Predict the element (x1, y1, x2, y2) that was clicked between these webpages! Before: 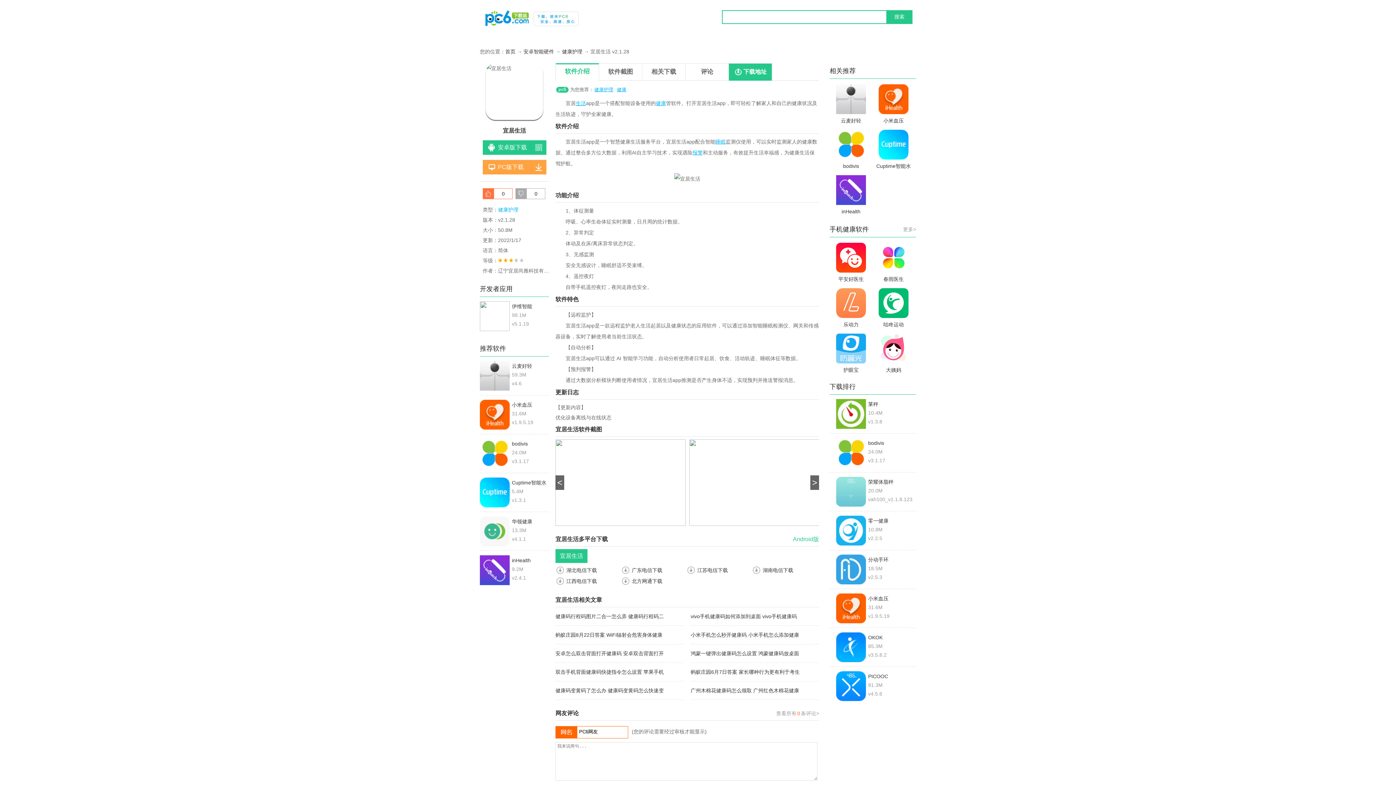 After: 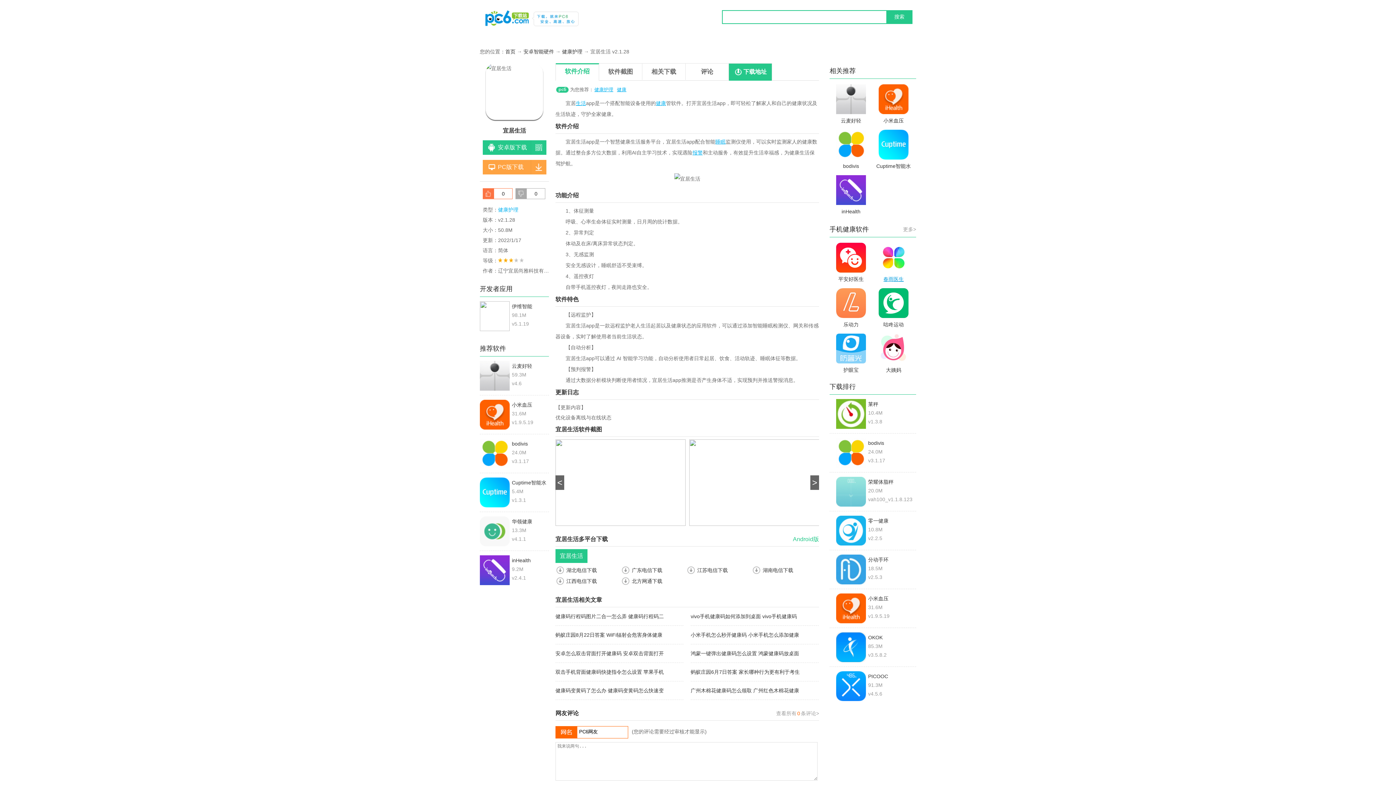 Action: bbox: (875, 242, 912, 282) label: 春雨医生